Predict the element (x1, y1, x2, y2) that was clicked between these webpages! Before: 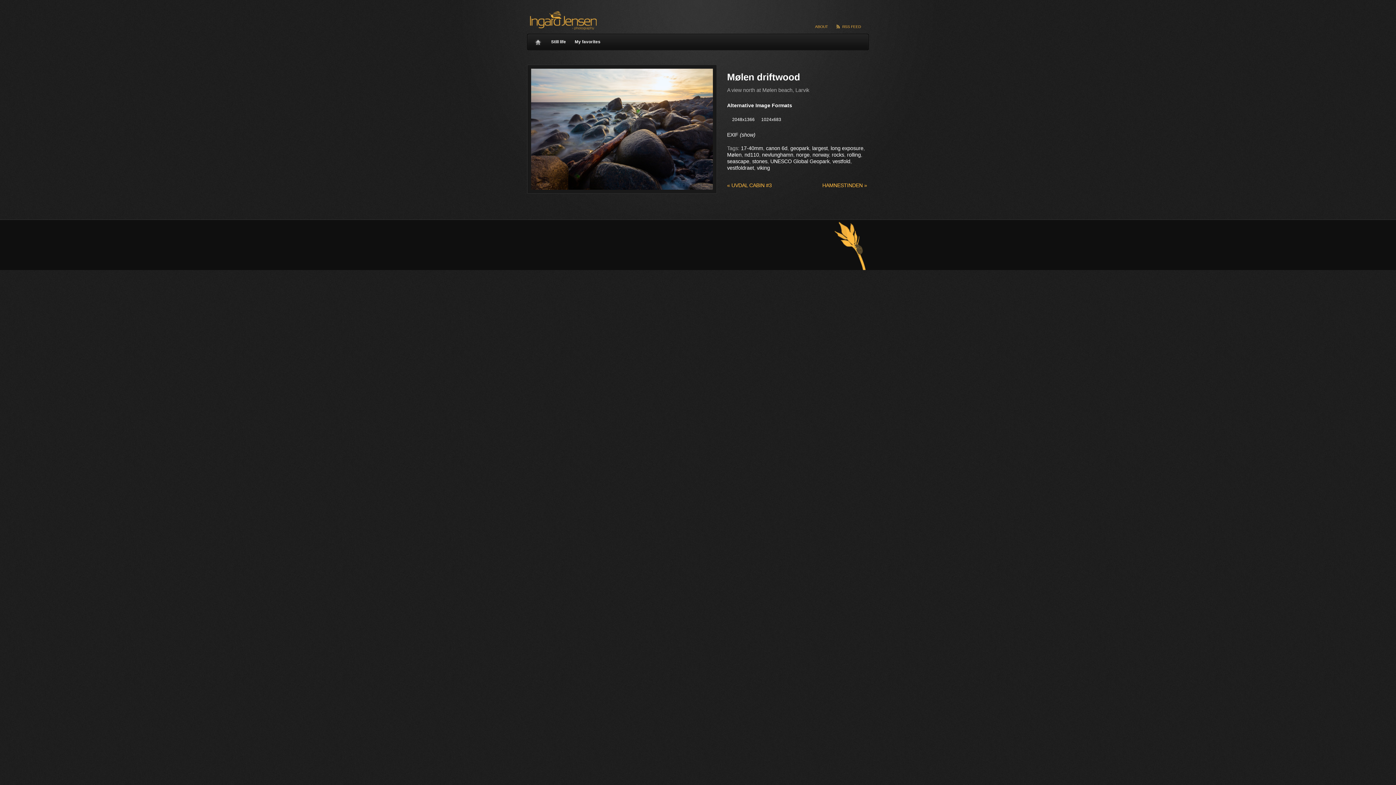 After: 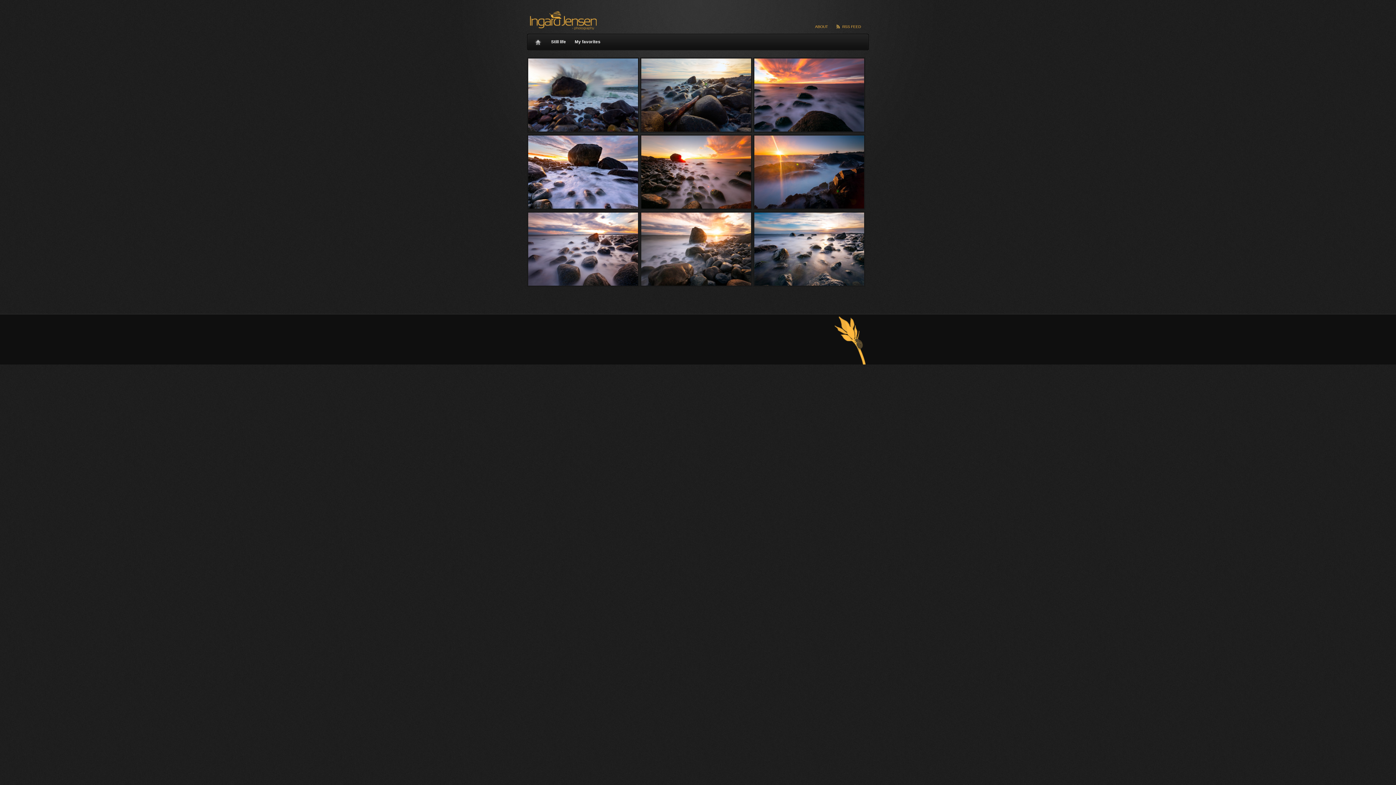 Action: label: Mølen bbox: (727, 152, 741, 157)